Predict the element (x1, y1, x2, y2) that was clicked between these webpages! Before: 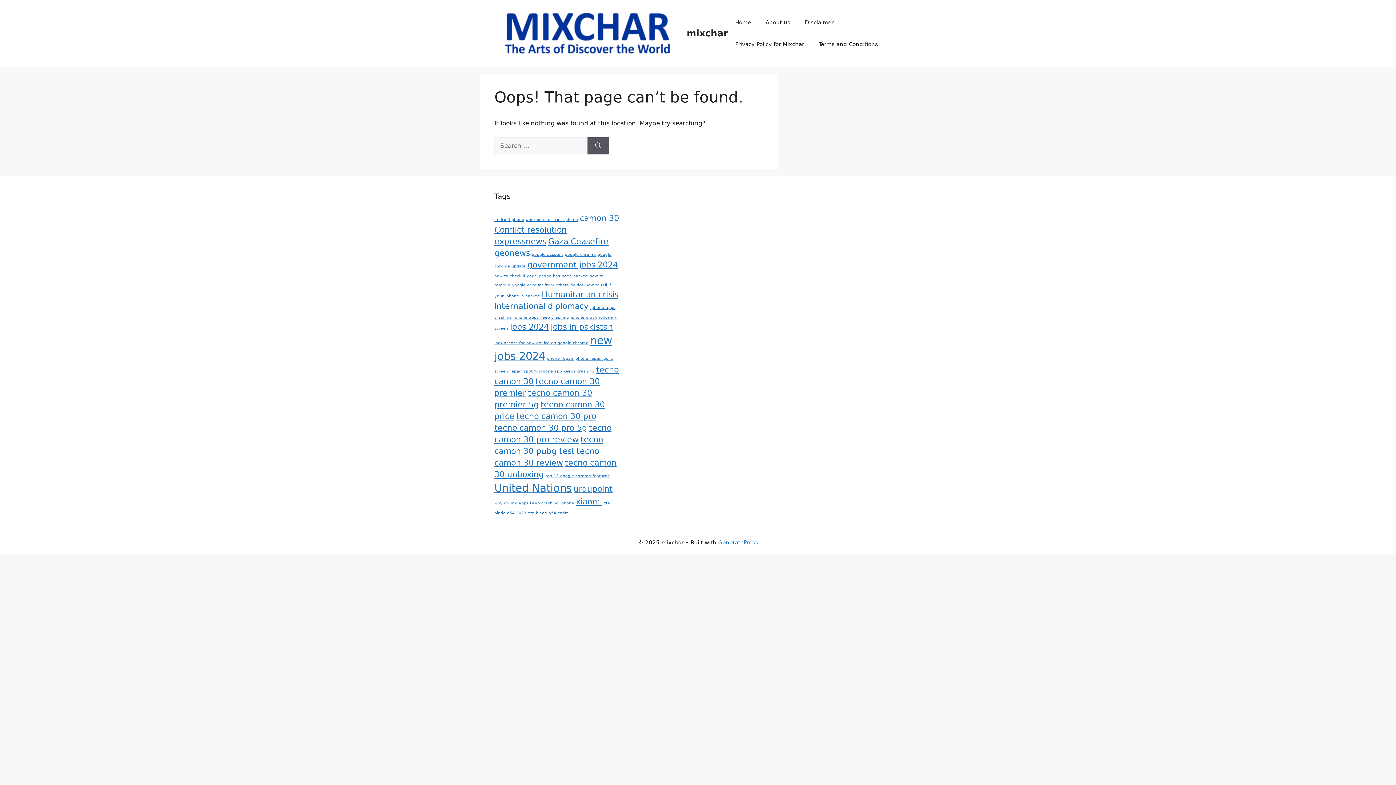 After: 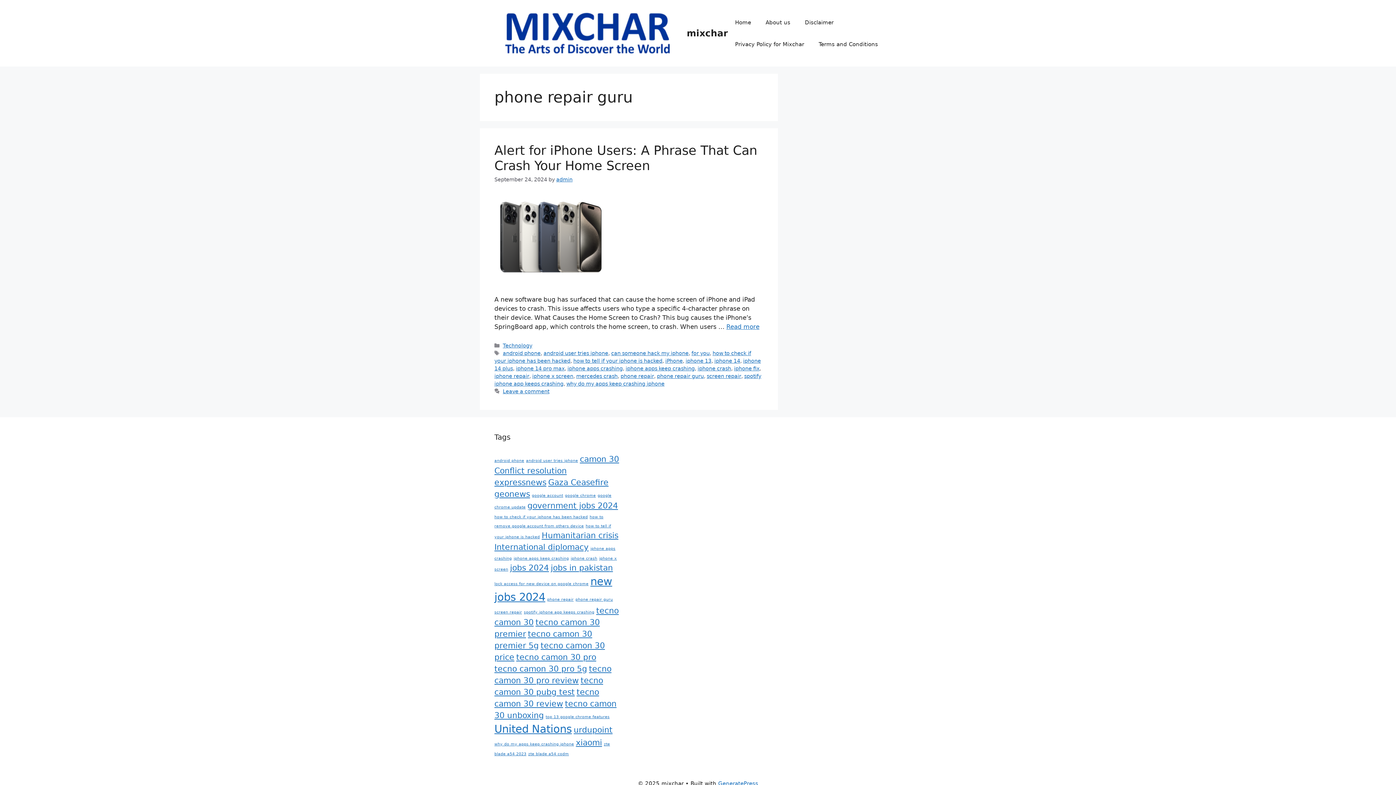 Action: label: phone repair guru (1 item) bbox: (575, 356, 613, 360)